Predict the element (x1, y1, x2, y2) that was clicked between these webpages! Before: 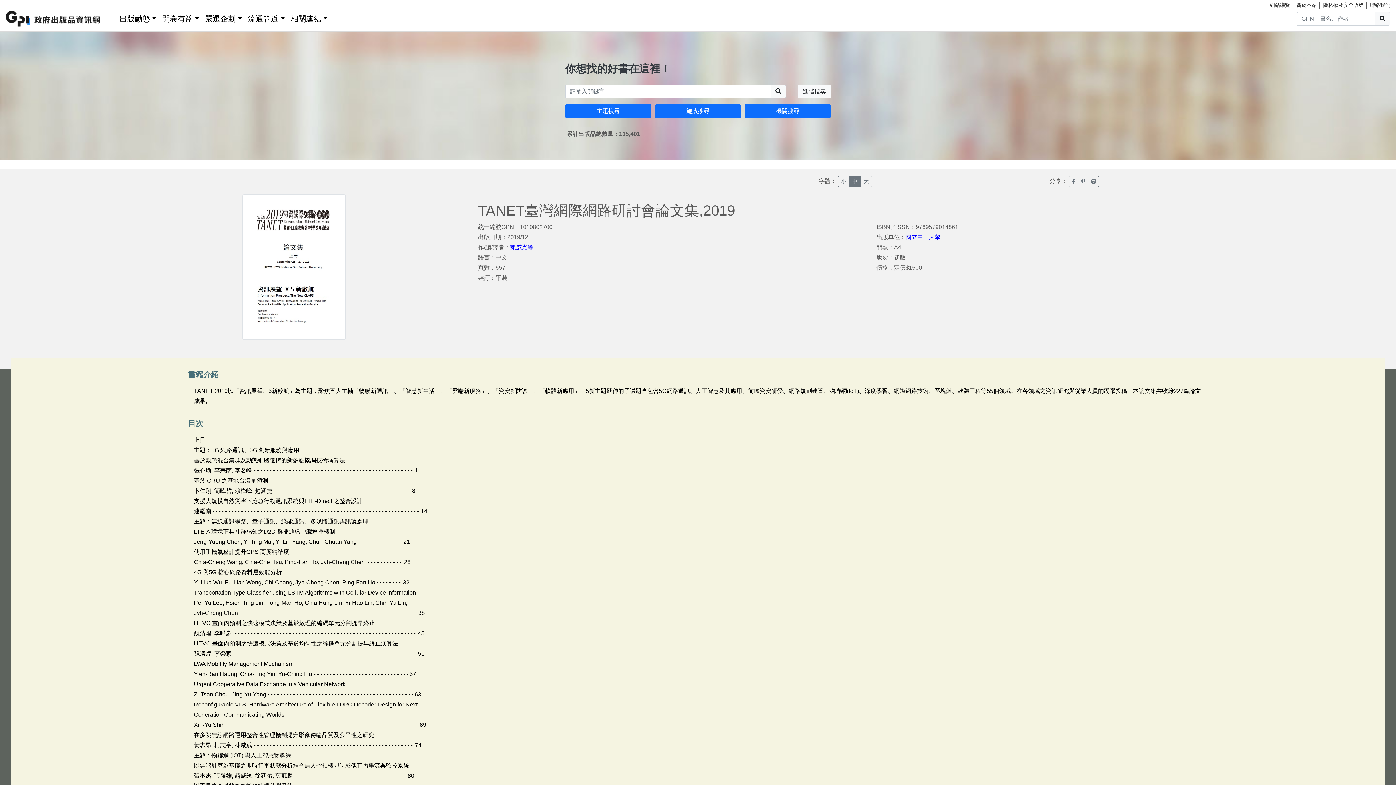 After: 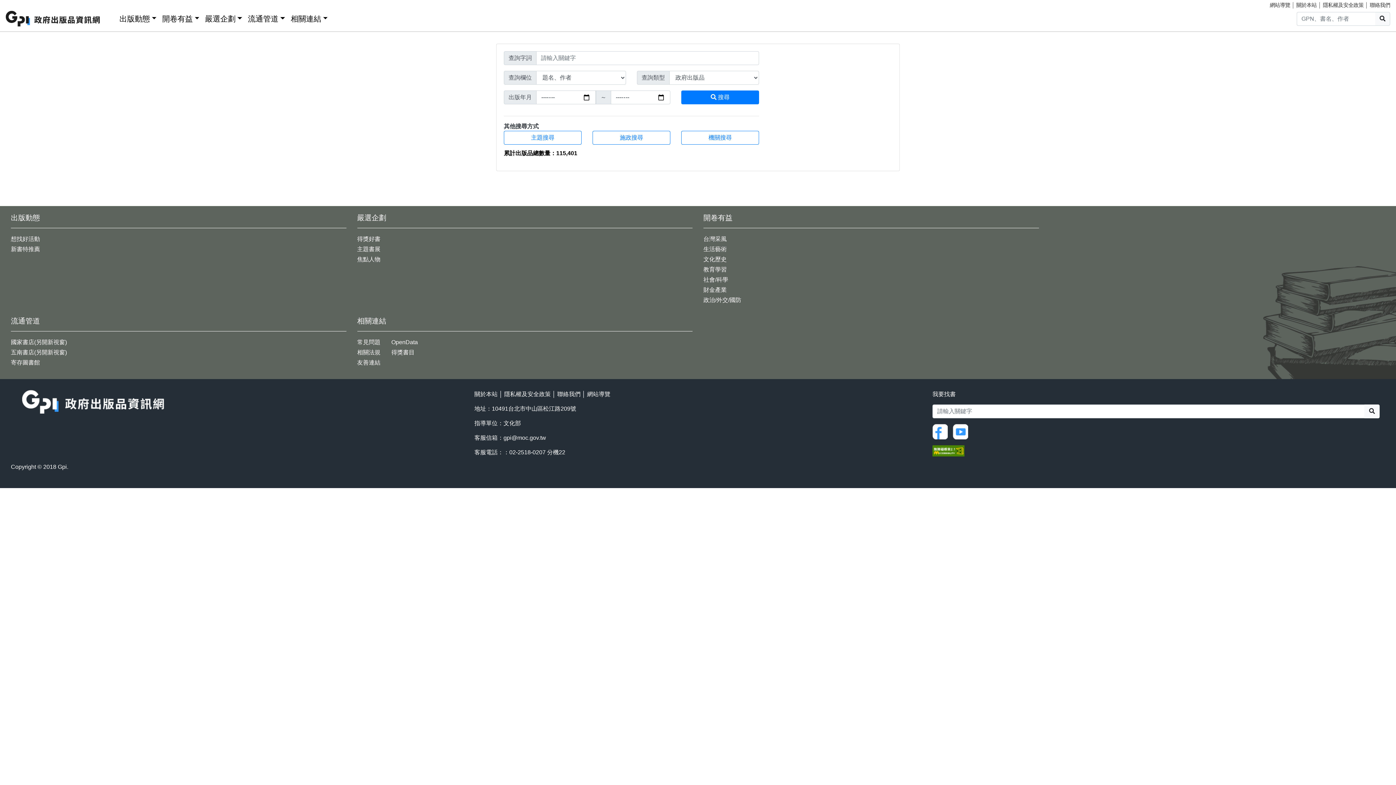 Action: label: 搜尋 bbox: (1375, 11, 1390, 25)